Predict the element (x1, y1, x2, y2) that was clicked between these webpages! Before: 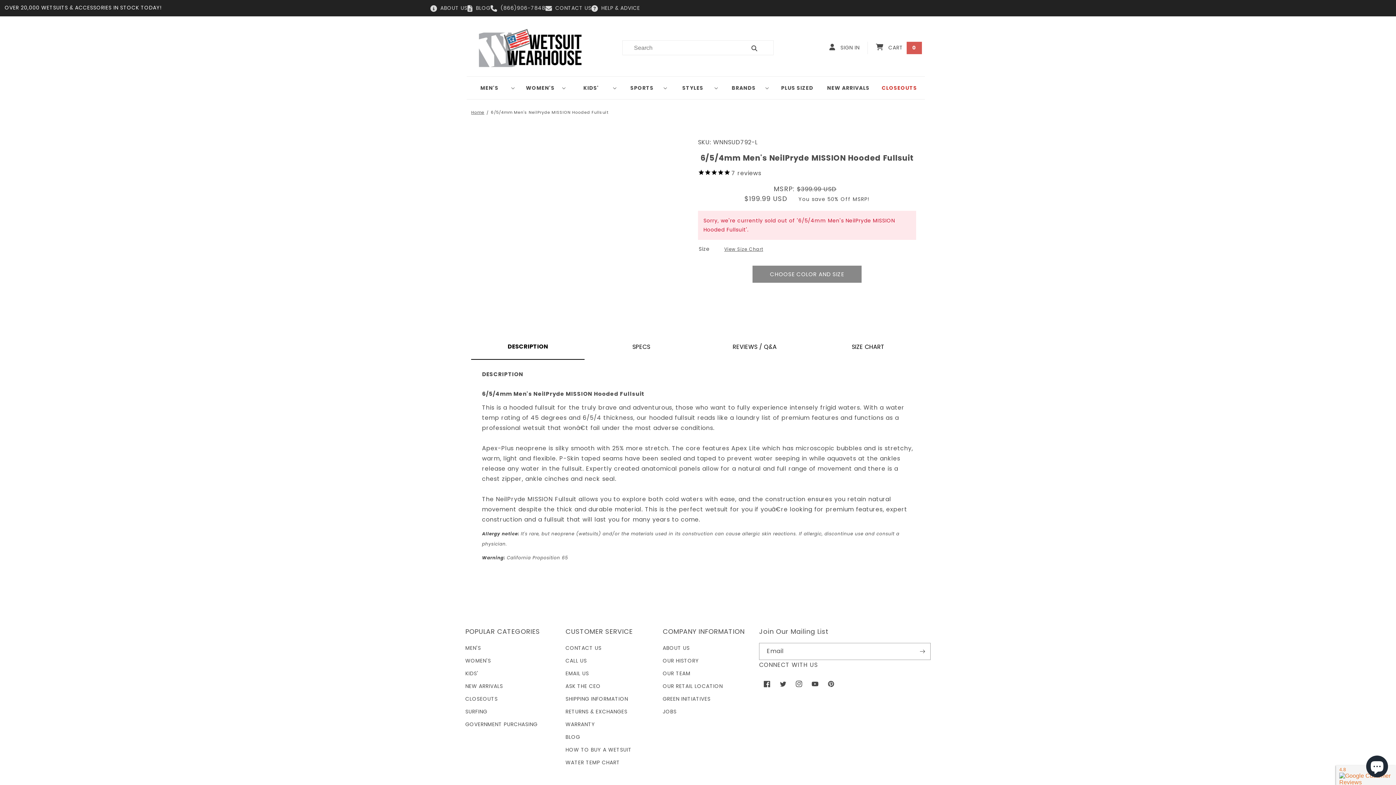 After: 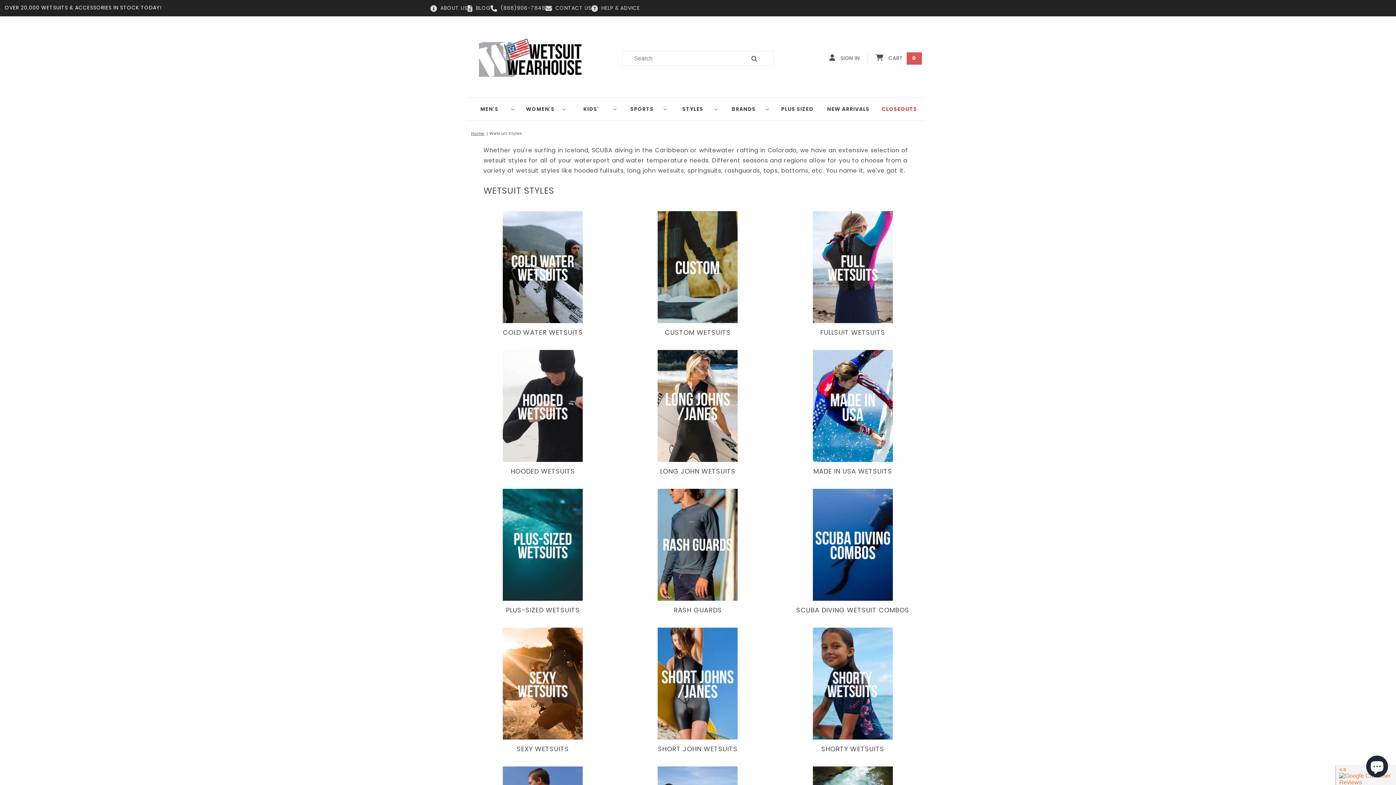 Action: label: STYLES bbox: (670, 80, 721, 95)